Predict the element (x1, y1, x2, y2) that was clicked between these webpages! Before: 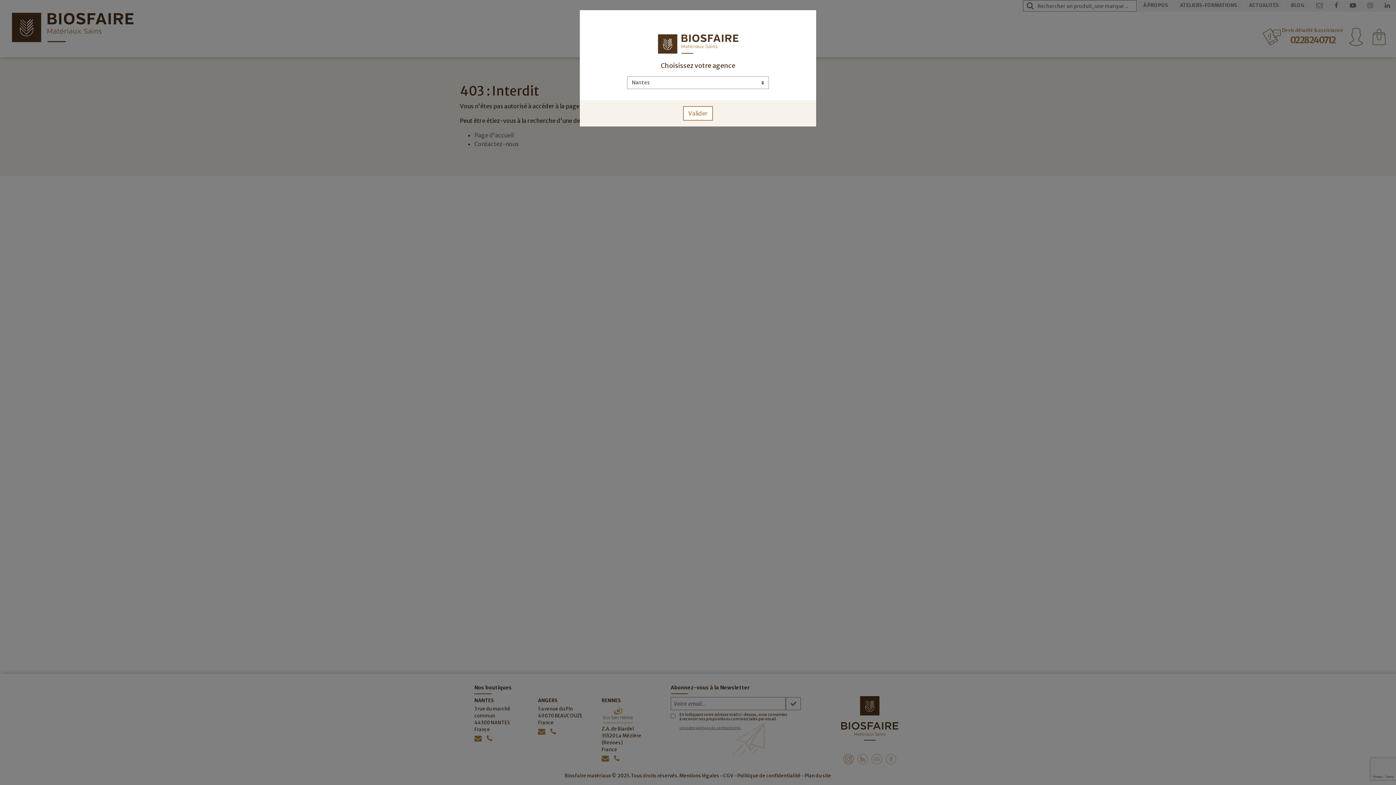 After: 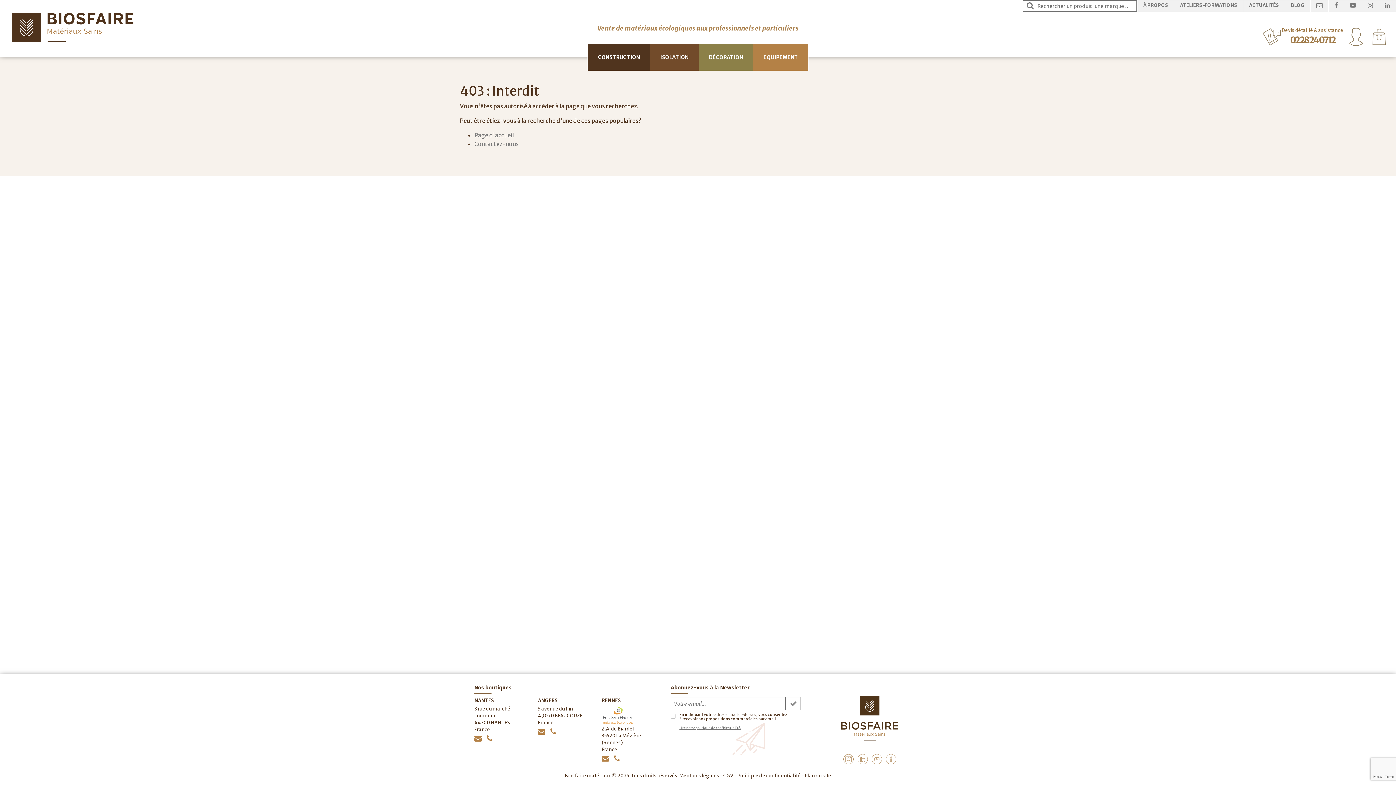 Action: label: Valider bbox: (683, 106, 713, 120)